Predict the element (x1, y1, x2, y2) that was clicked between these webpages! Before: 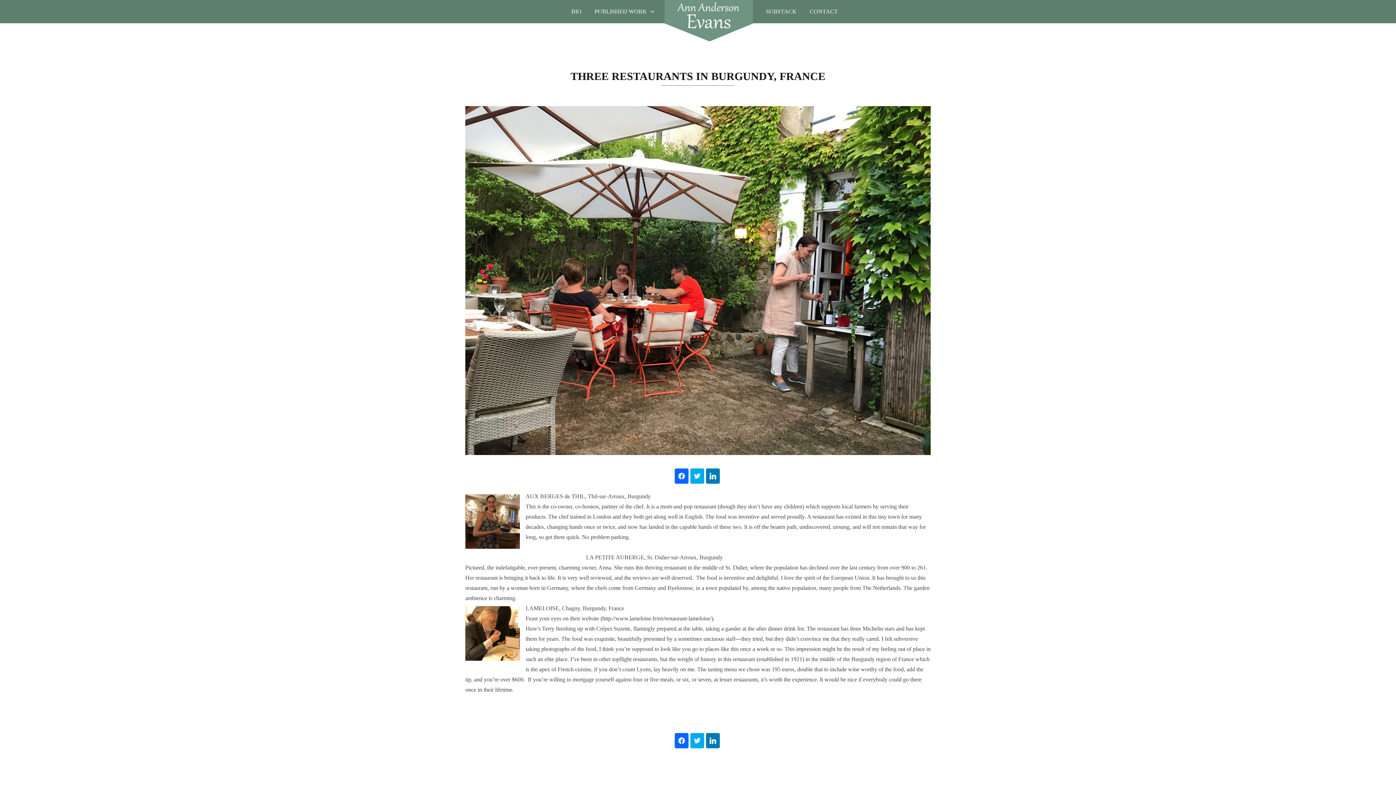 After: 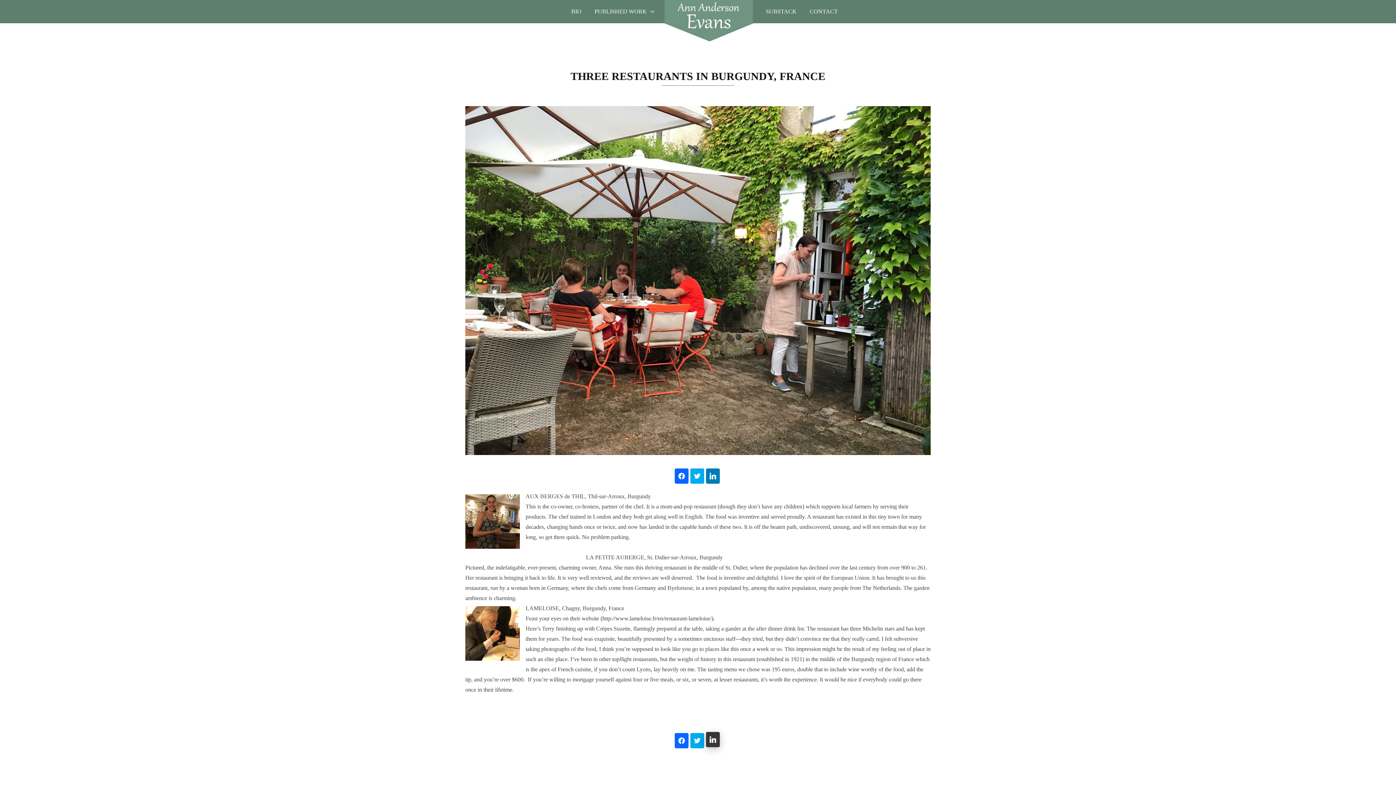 Action: bbox: (706, 733, 719, 748)